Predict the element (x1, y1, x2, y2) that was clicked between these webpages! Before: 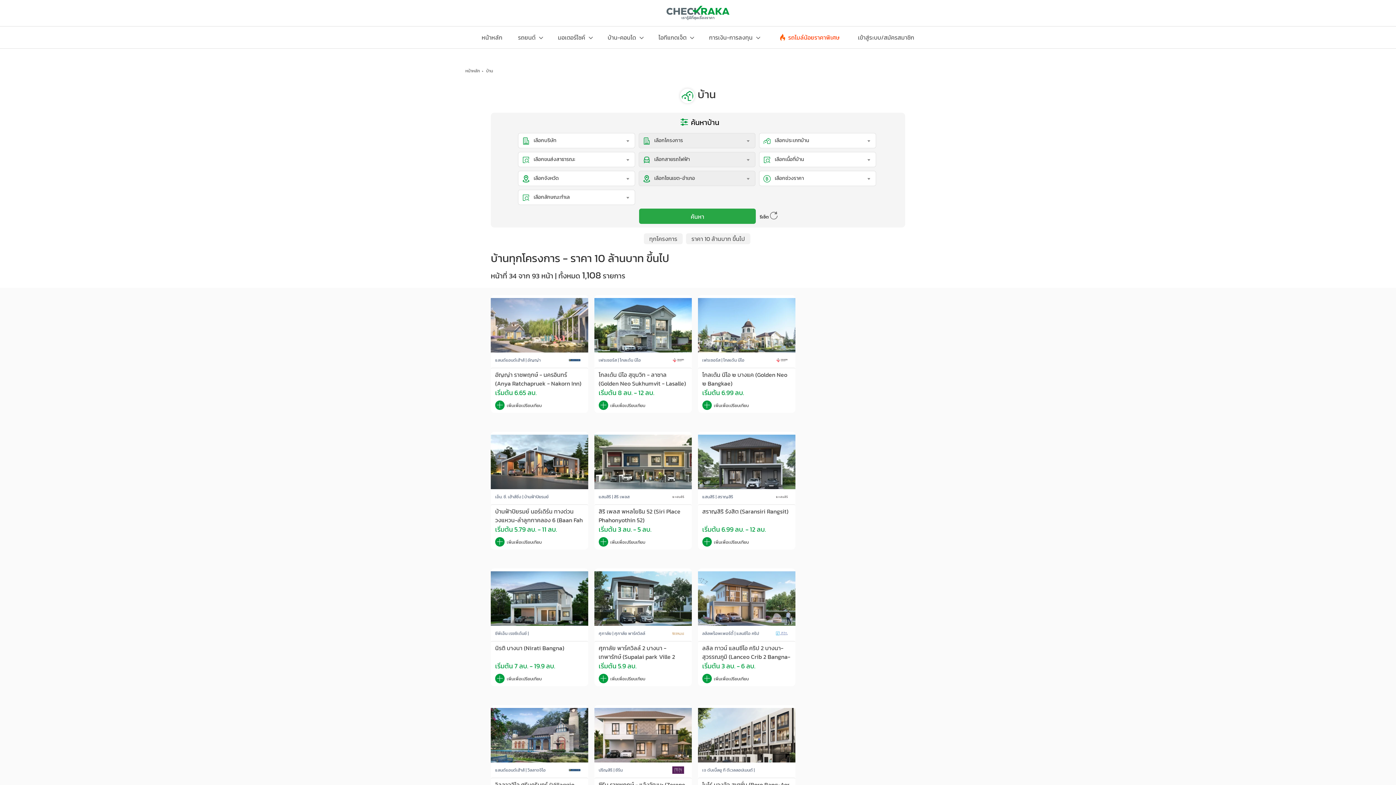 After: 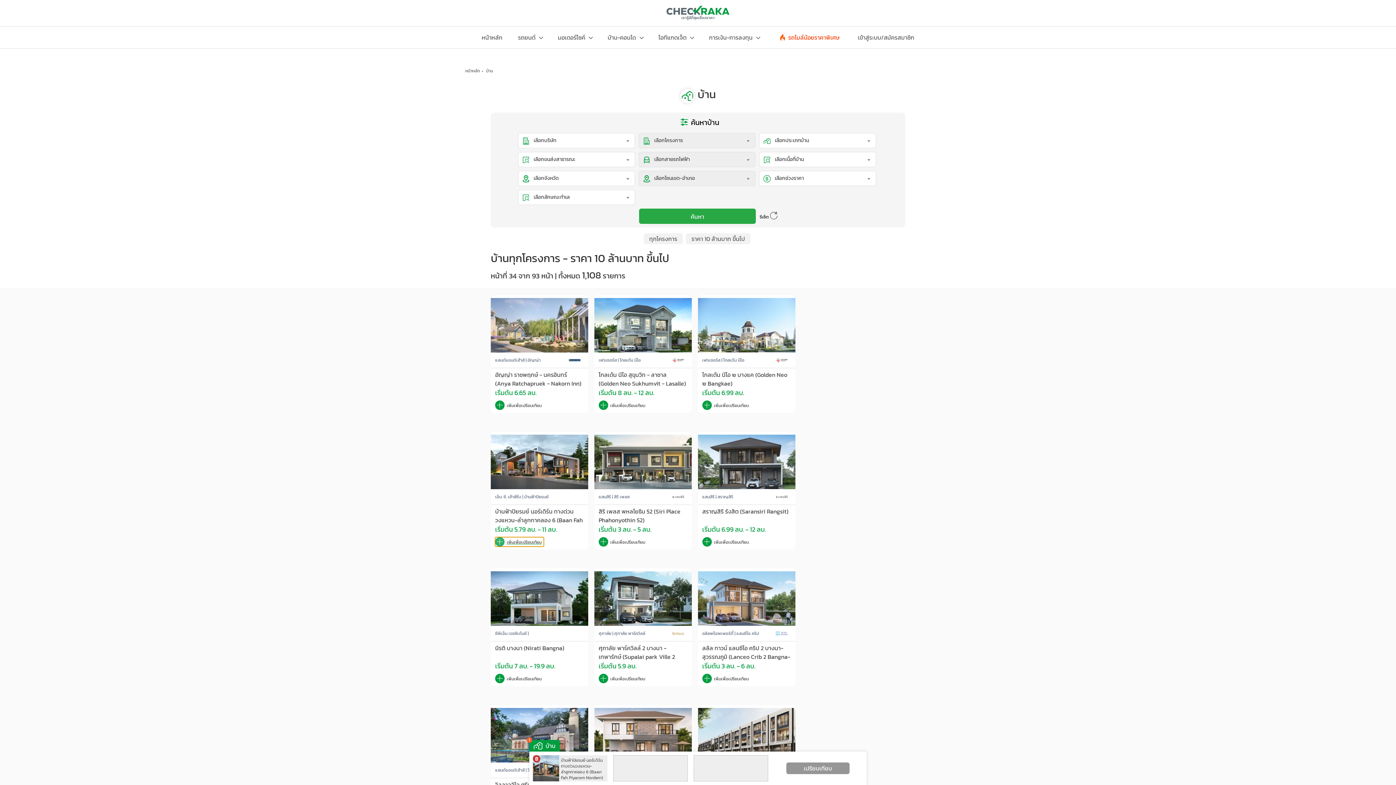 Action: bbox: (495, 537, 544, 546) label:  เพิ่มเพื่อเปรียบเทียบ